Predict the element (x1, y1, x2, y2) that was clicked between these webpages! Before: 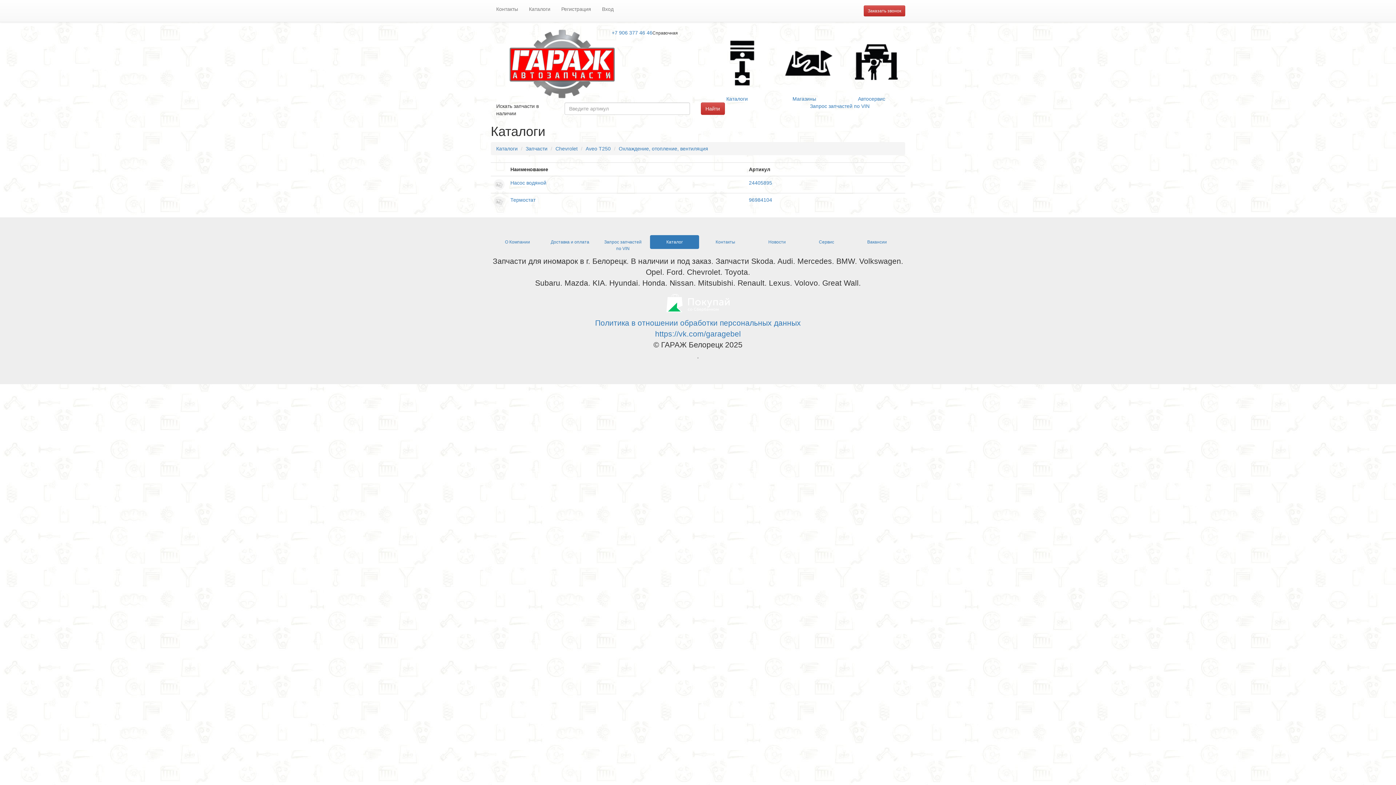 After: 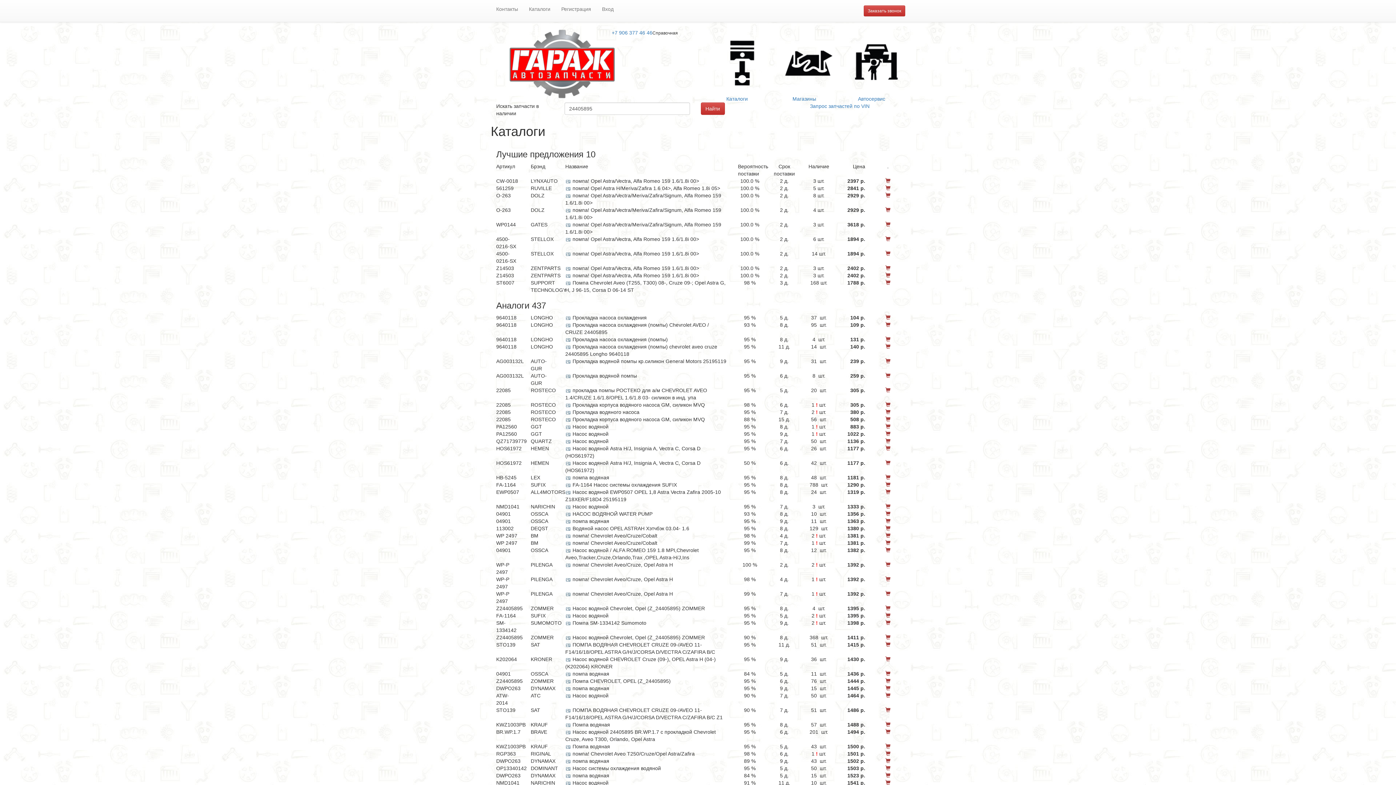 Action: label: 24405895 bbox: (749, 180, 772, 185)